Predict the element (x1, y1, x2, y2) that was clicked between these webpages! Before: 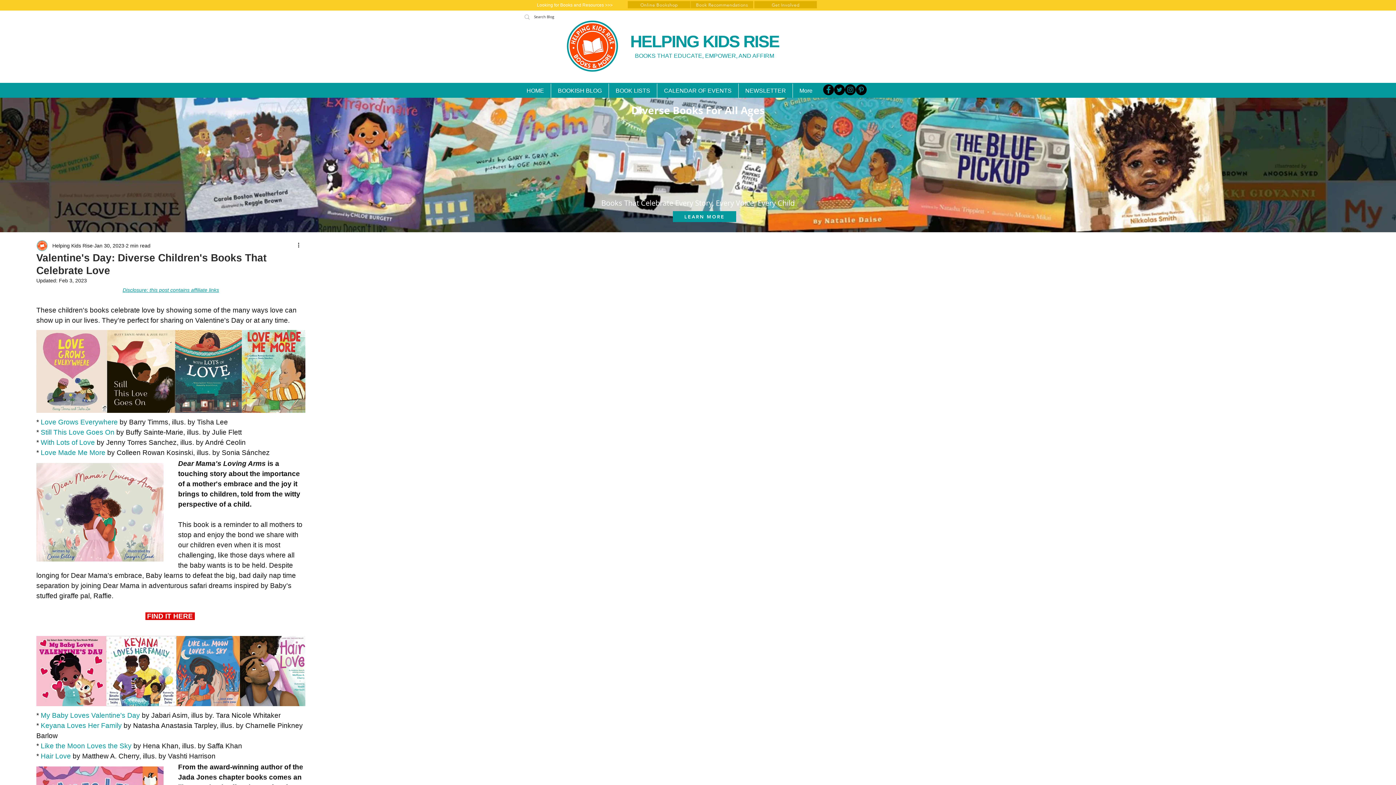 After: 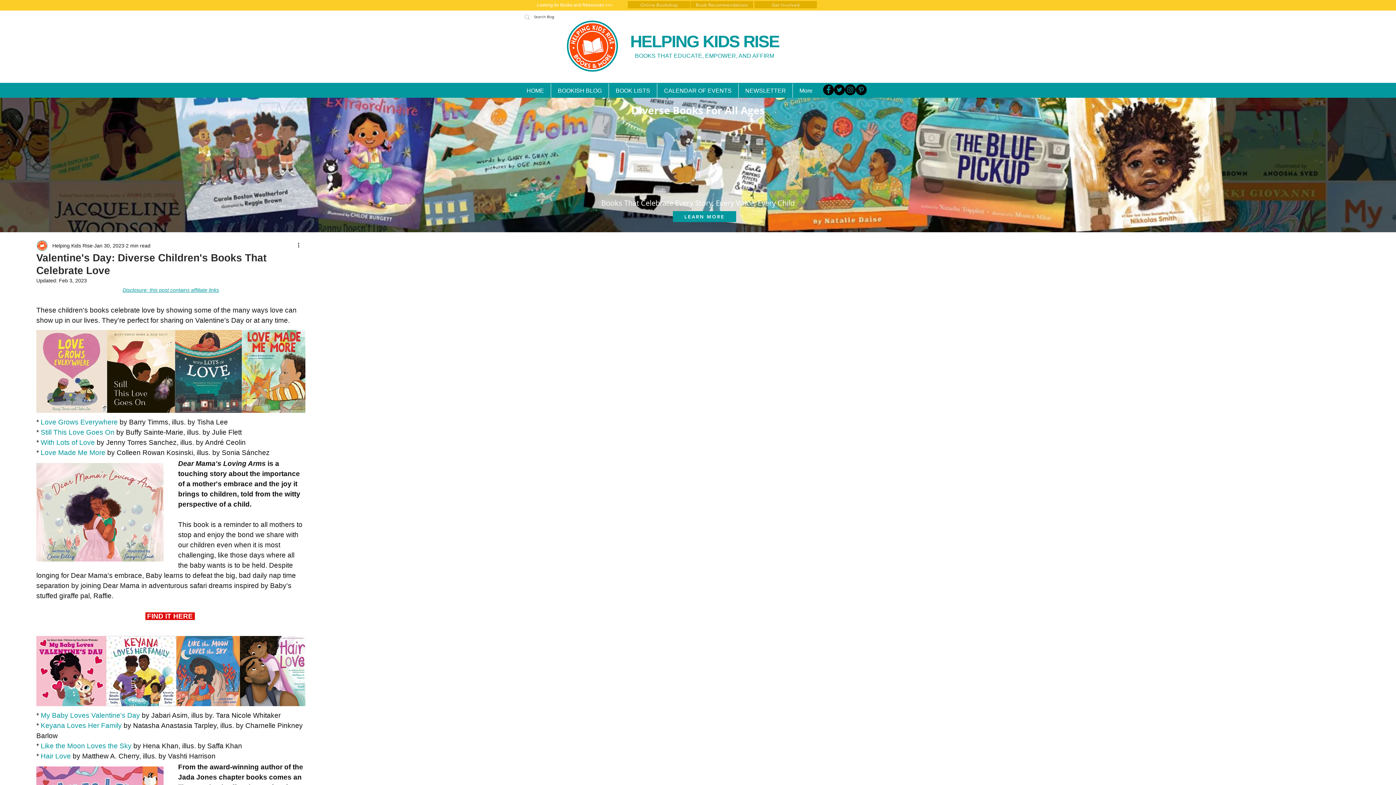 Action: bbox: (40, 742, 131, 750) label: Like the Moon Loves the Sky